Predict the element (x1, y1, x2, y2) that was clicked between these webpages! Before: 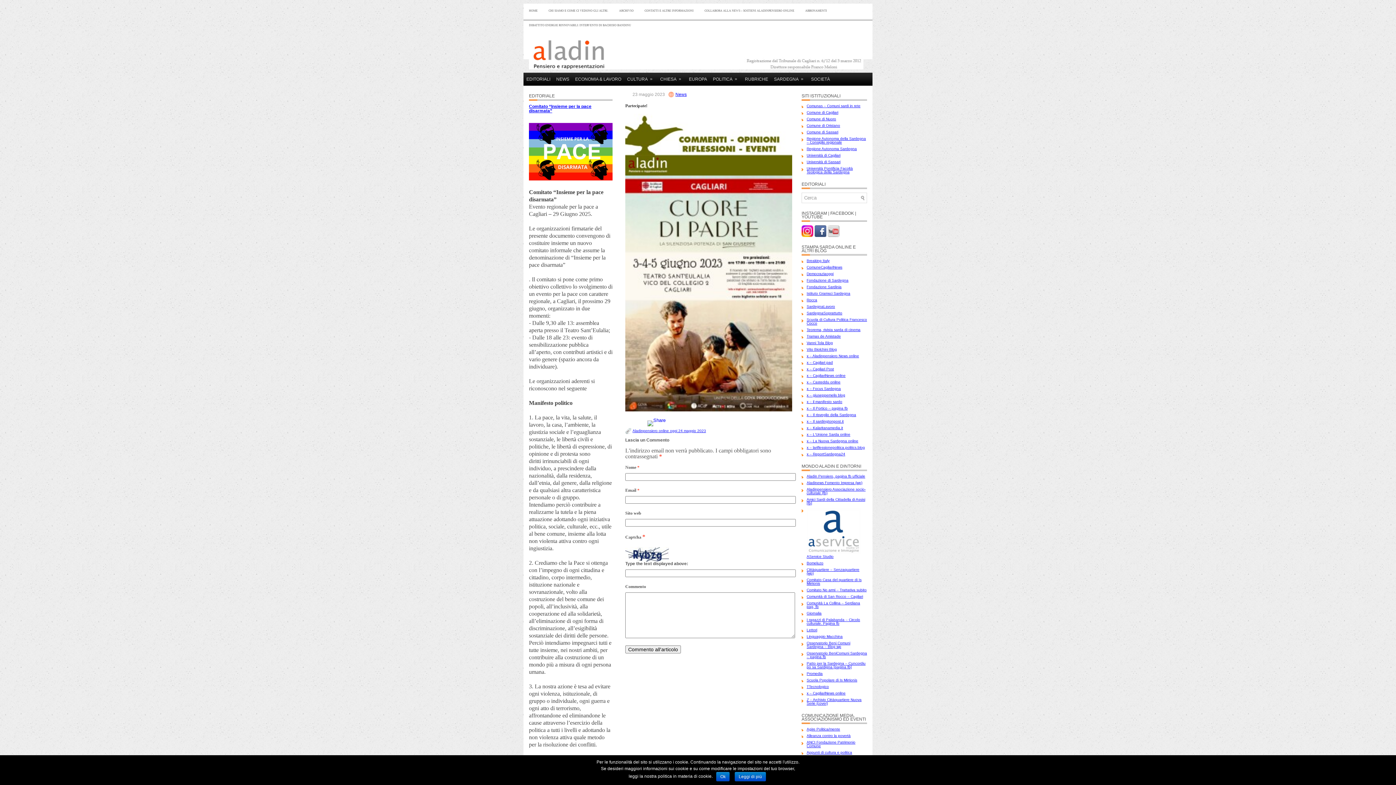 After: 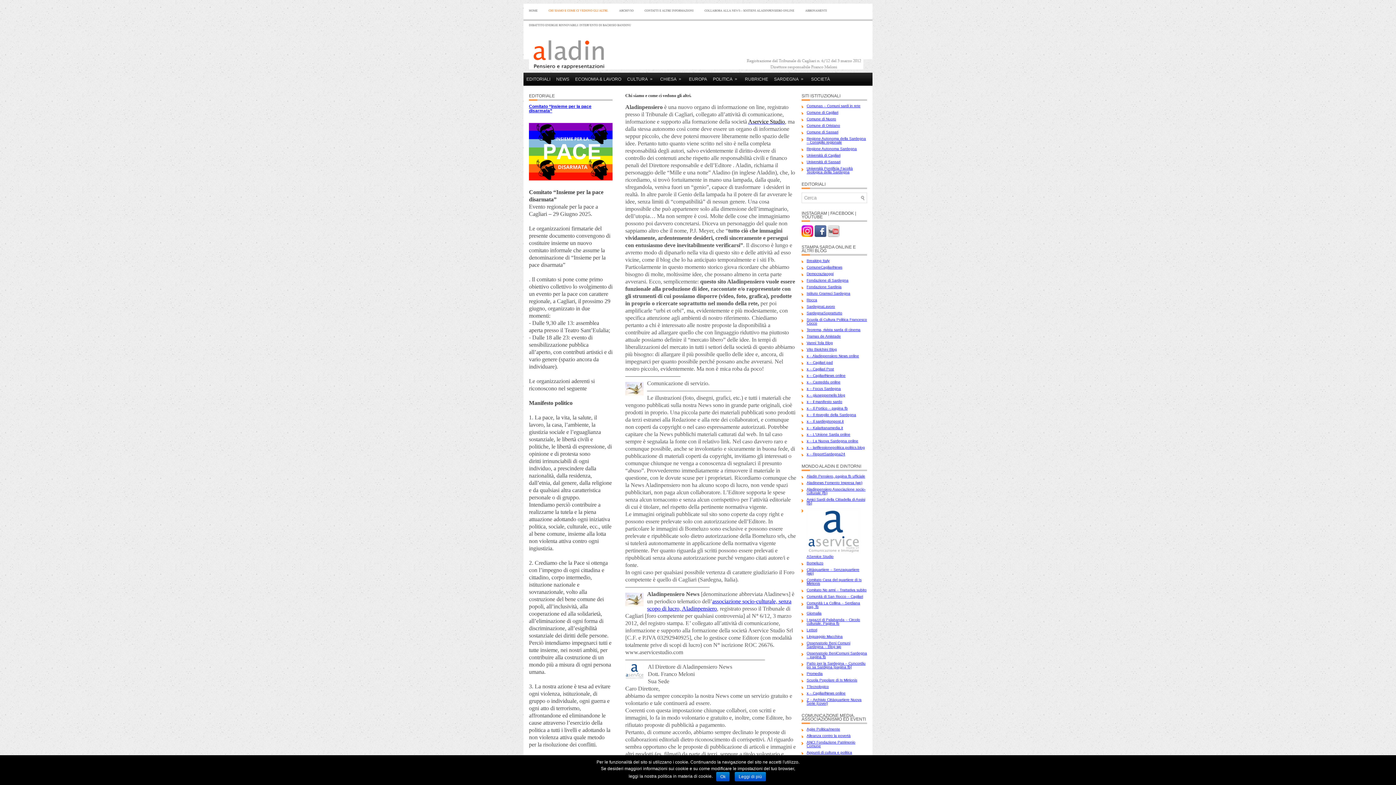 Action: bbox: (543, 3, 613, 18) label: CHI SIAMO E COME CI VEDONO GLI ALTRI.